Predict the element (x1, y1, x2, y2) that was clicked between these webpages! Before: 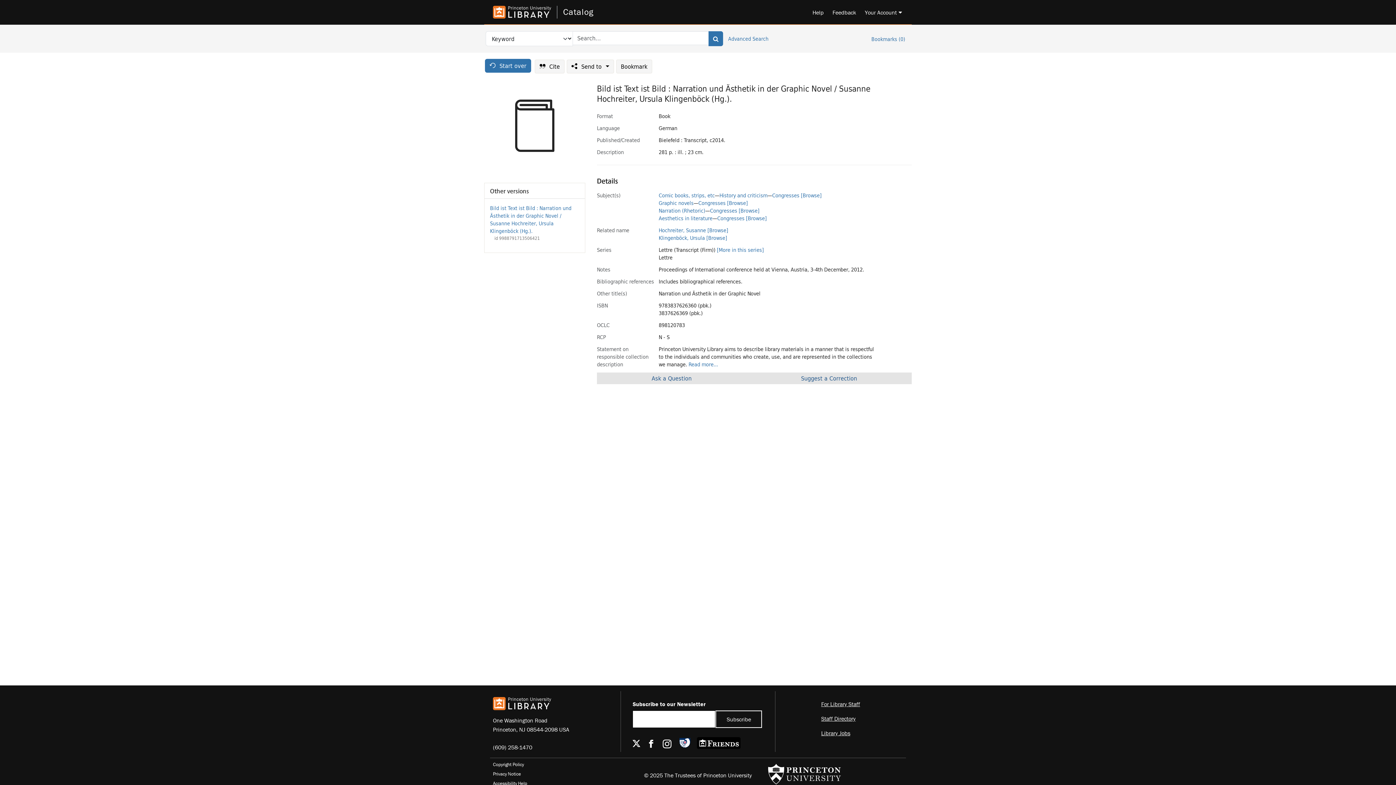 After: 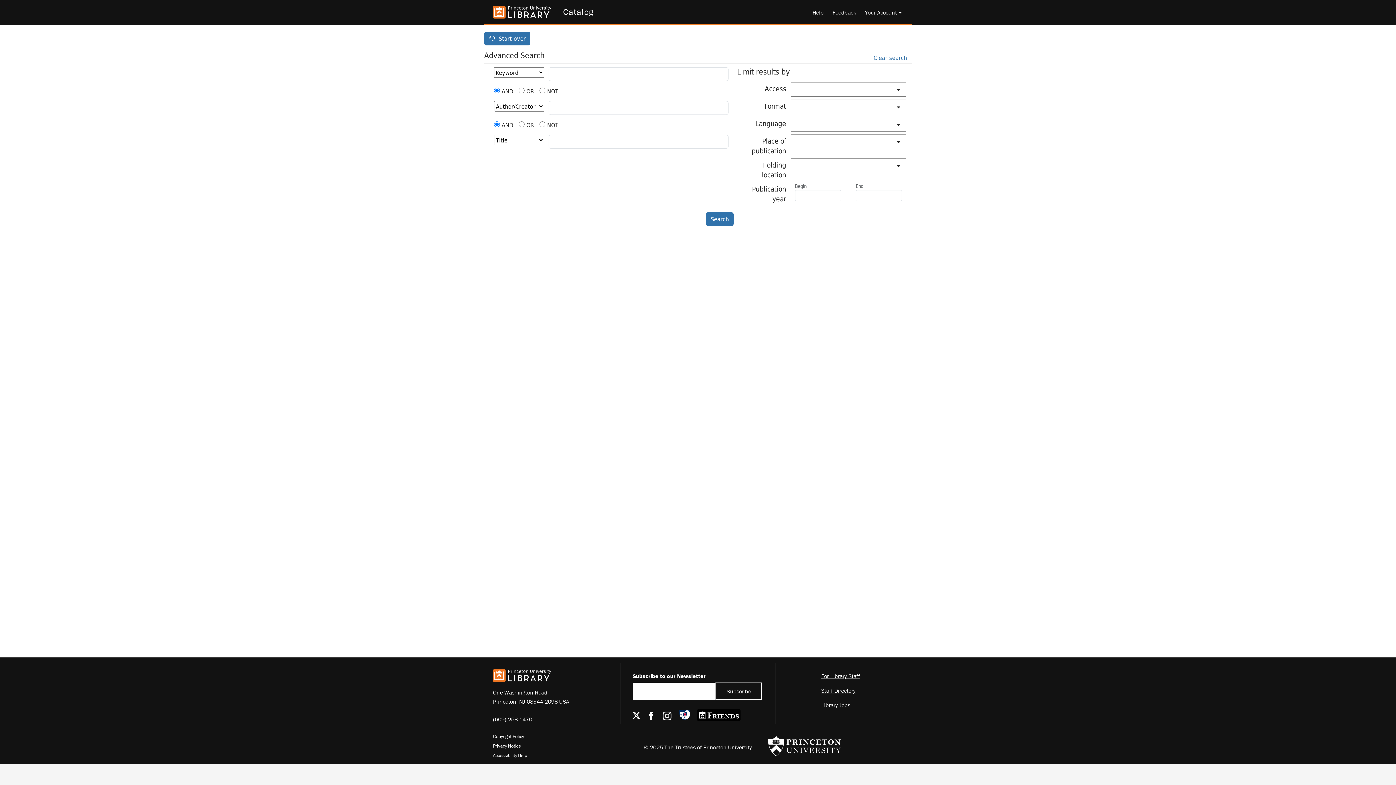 Action: label: Advanced Search bbox: (723, 34, 768, 42)